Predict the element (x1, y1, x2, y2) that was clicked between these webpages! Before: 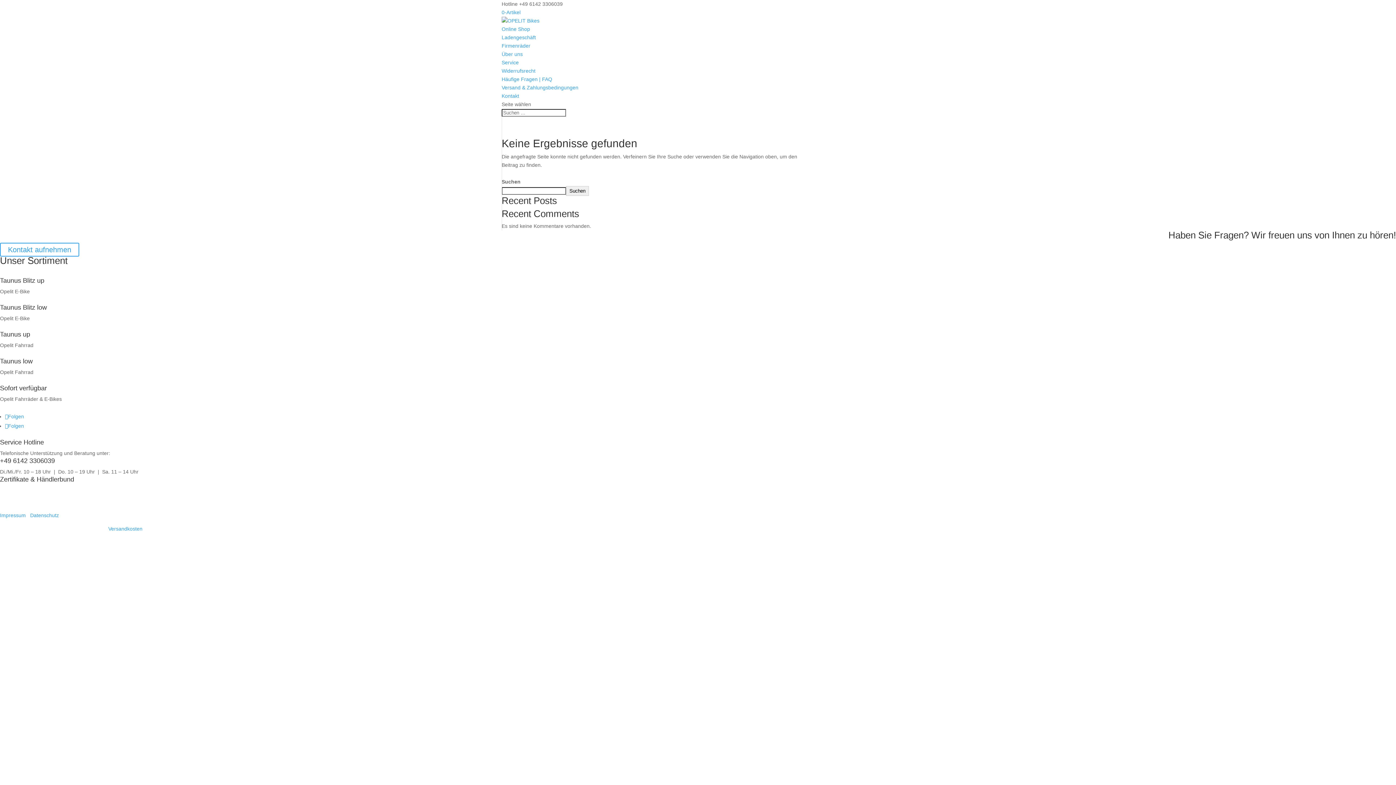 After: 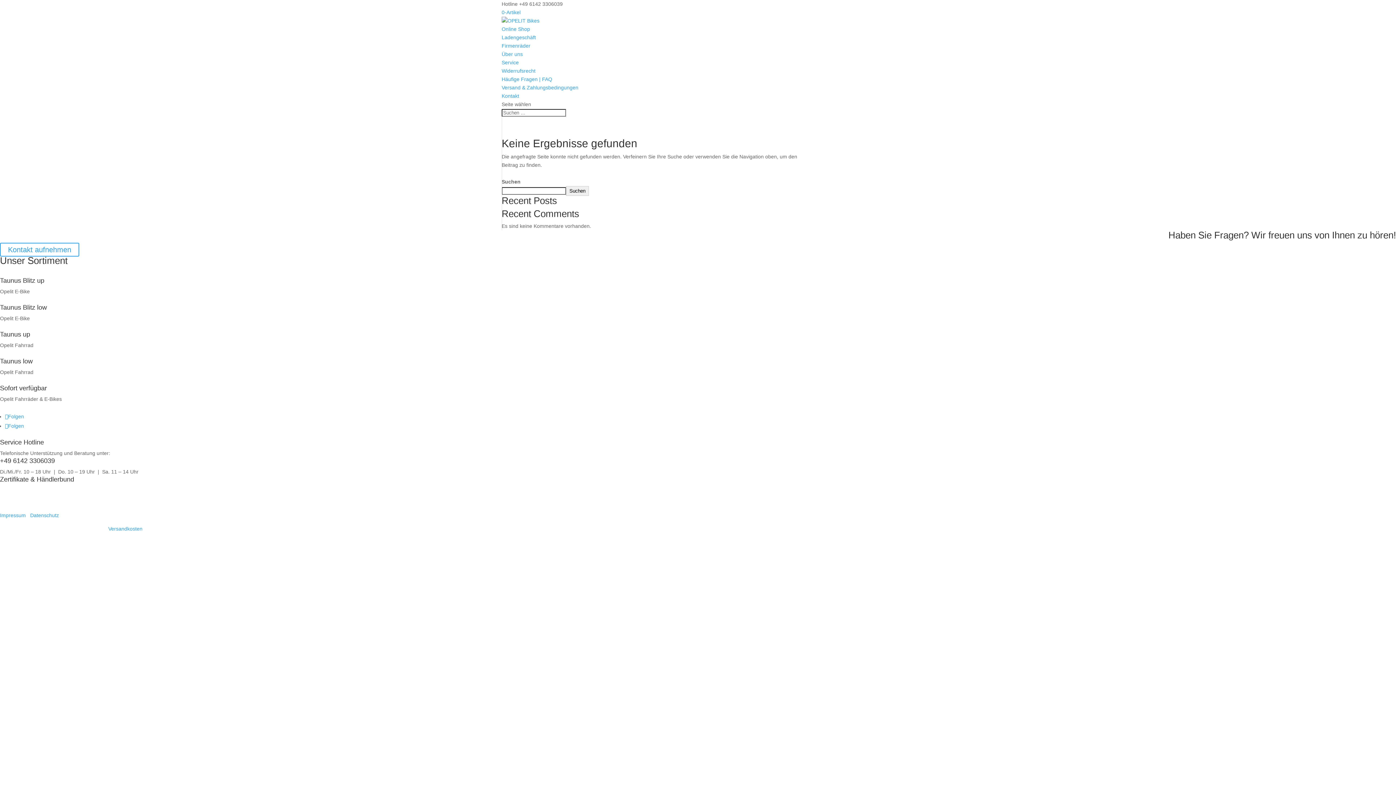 Action: label: Suchen bbox: (566, 186, 588, 196)